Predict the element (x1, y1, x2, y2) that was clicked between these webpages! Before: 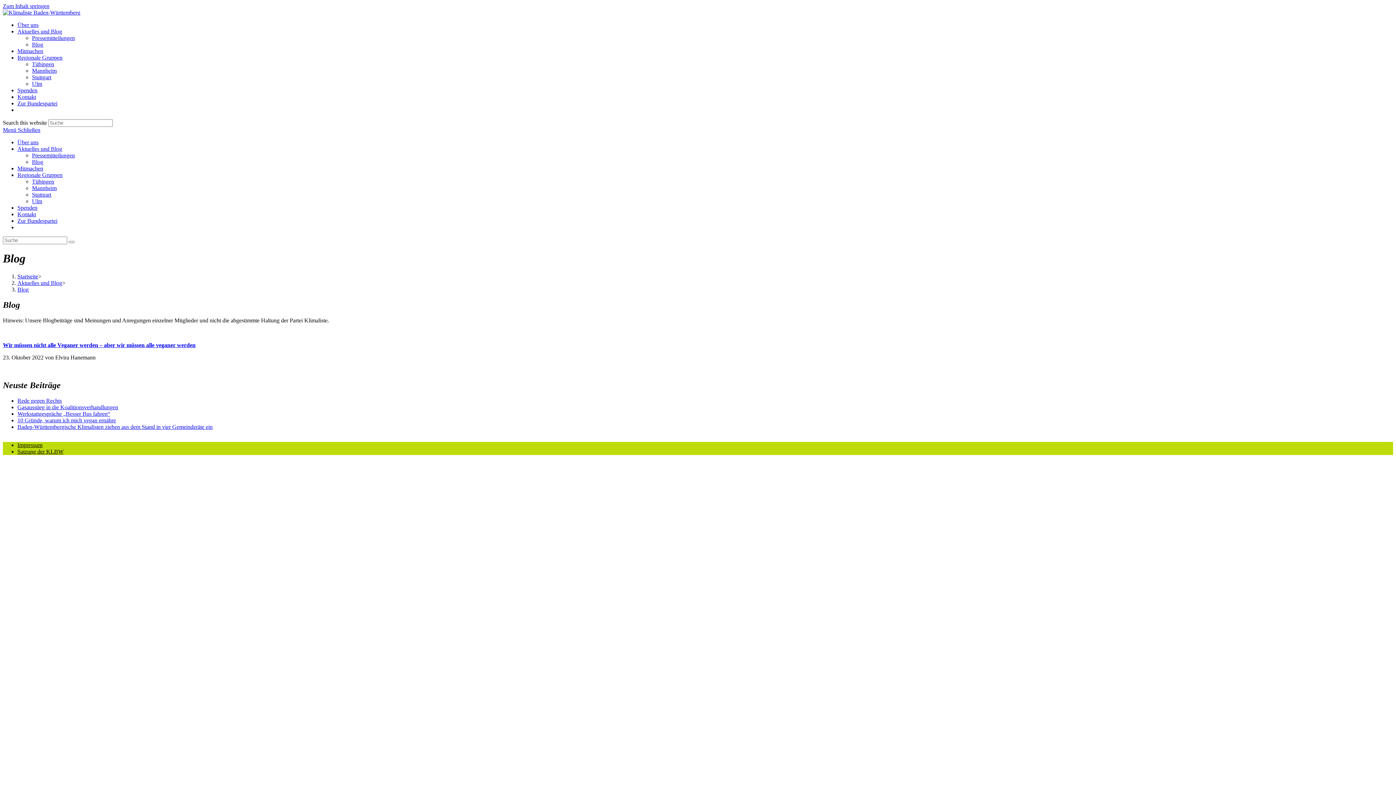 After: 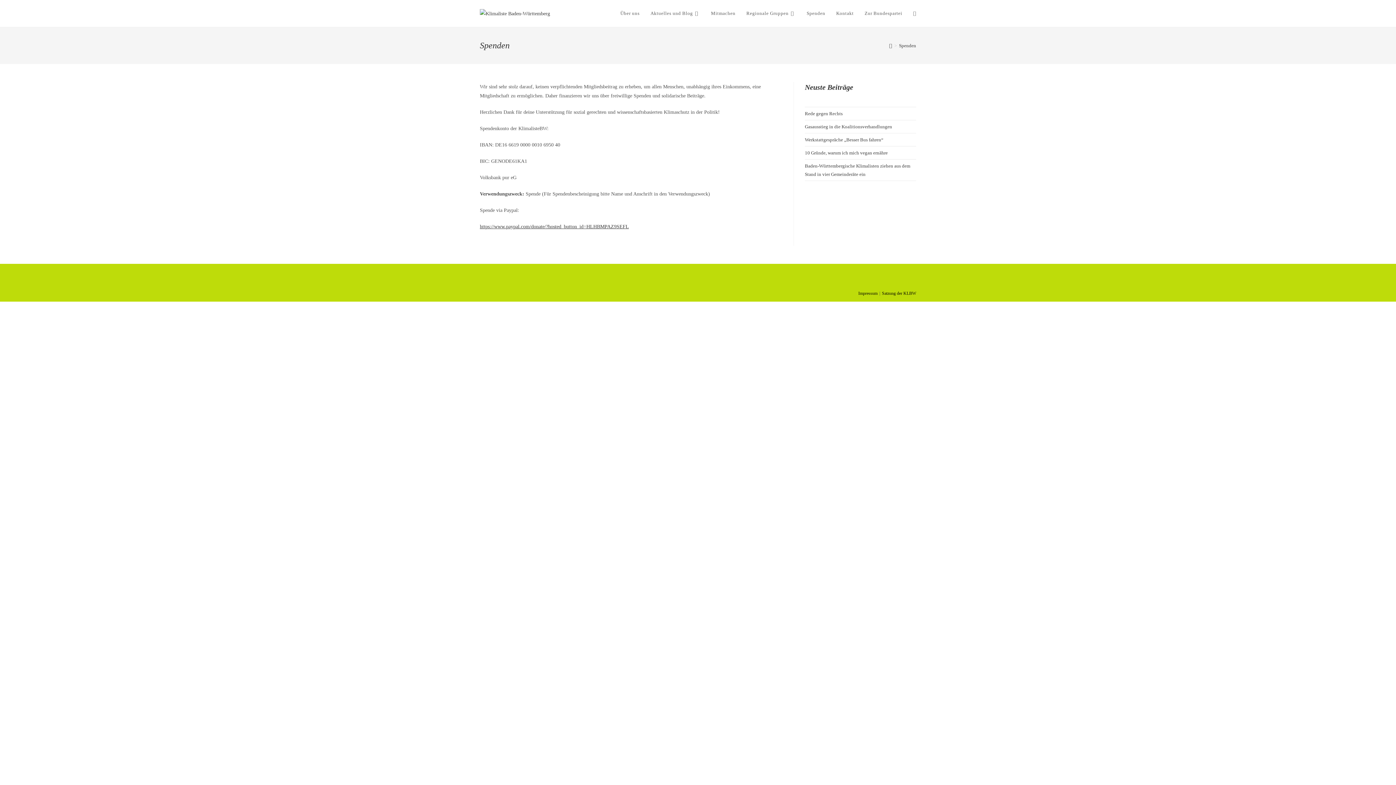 Action: bbox: (17, 204, 37, 210) label: Spenden